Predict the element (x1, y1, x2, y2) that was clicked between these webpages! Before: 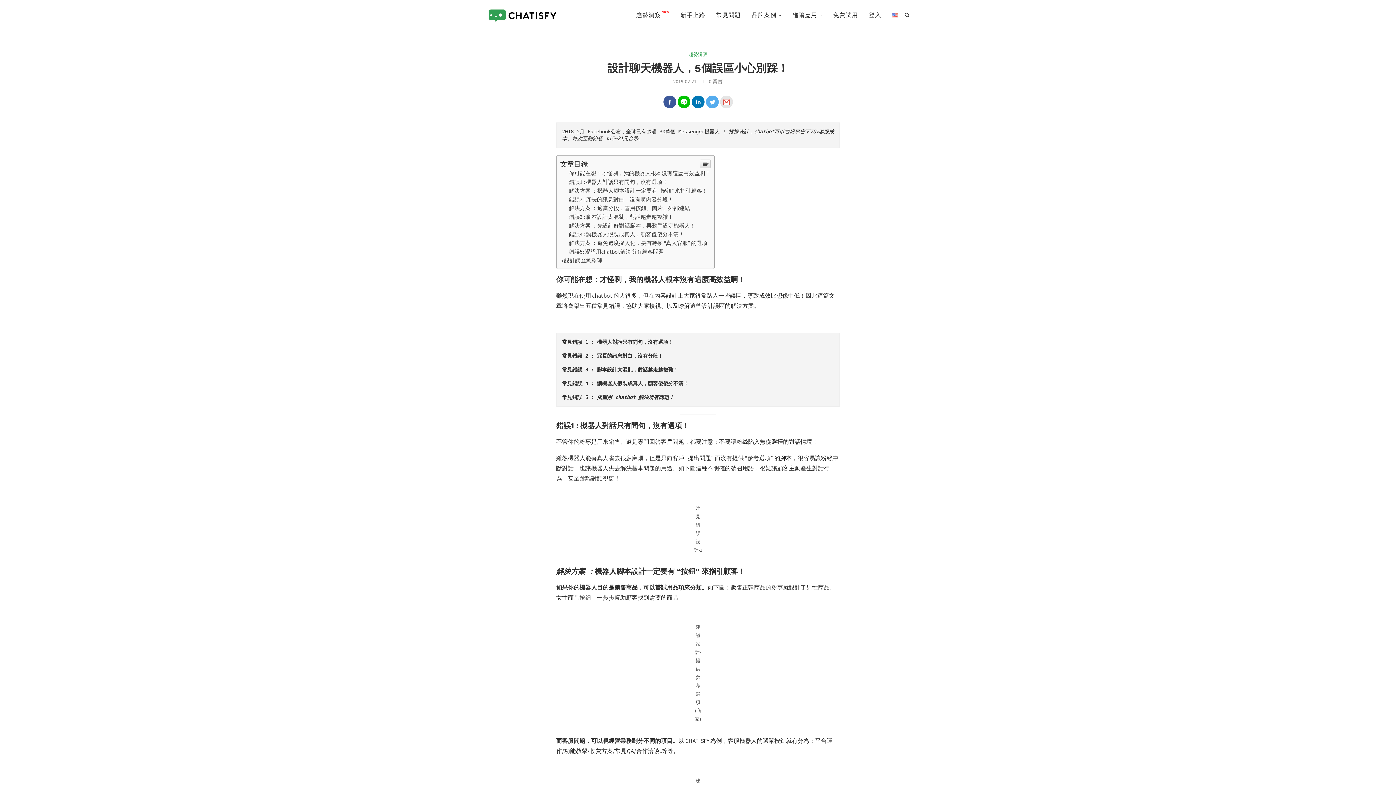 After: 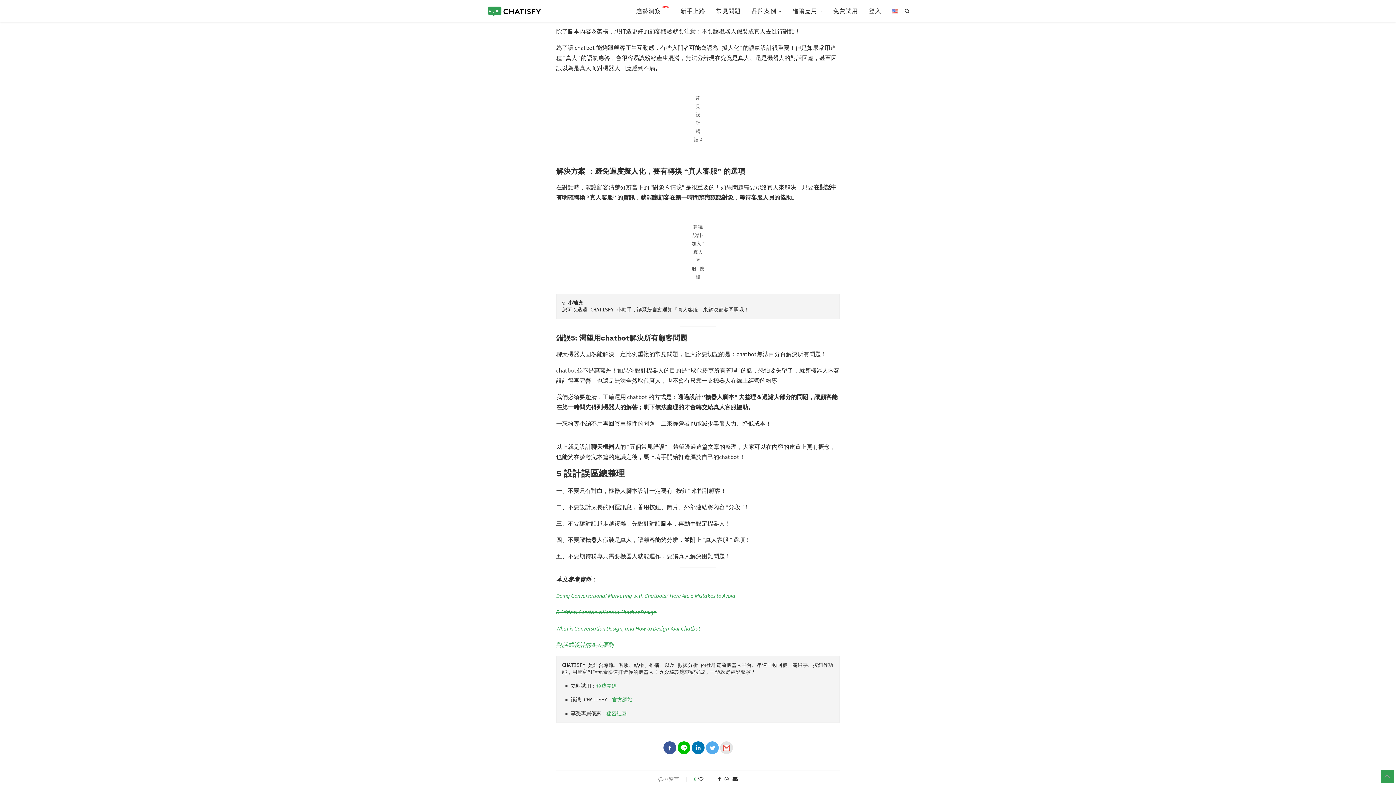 Action: bbox: (569, 230, 684, 237) label: 錯誤4 : 讓機器人假裝成真人，顧客傻傻分不清！